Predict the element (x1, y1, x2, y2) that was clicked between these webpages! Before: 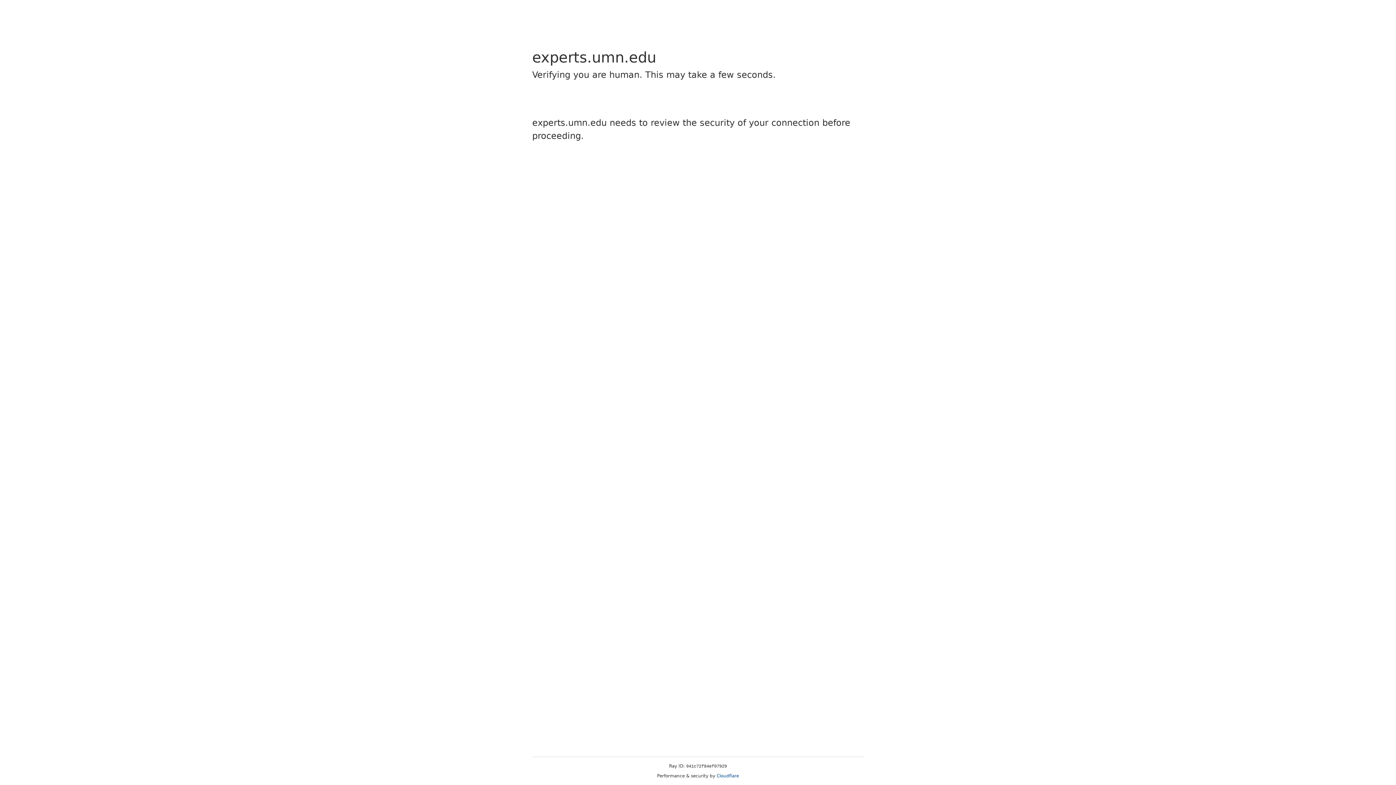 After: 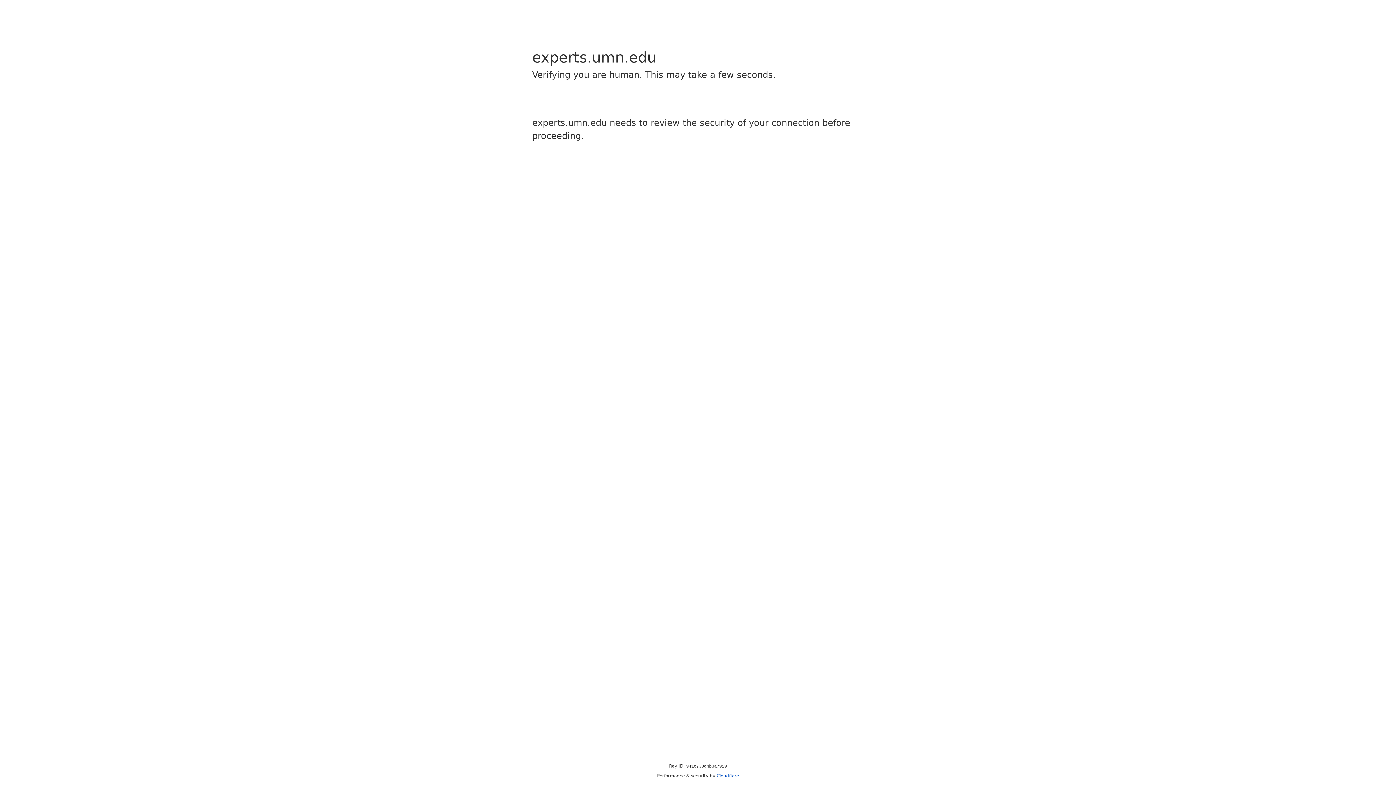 Action: bbox: (716, 773, 739, 778) label: Cloudflare